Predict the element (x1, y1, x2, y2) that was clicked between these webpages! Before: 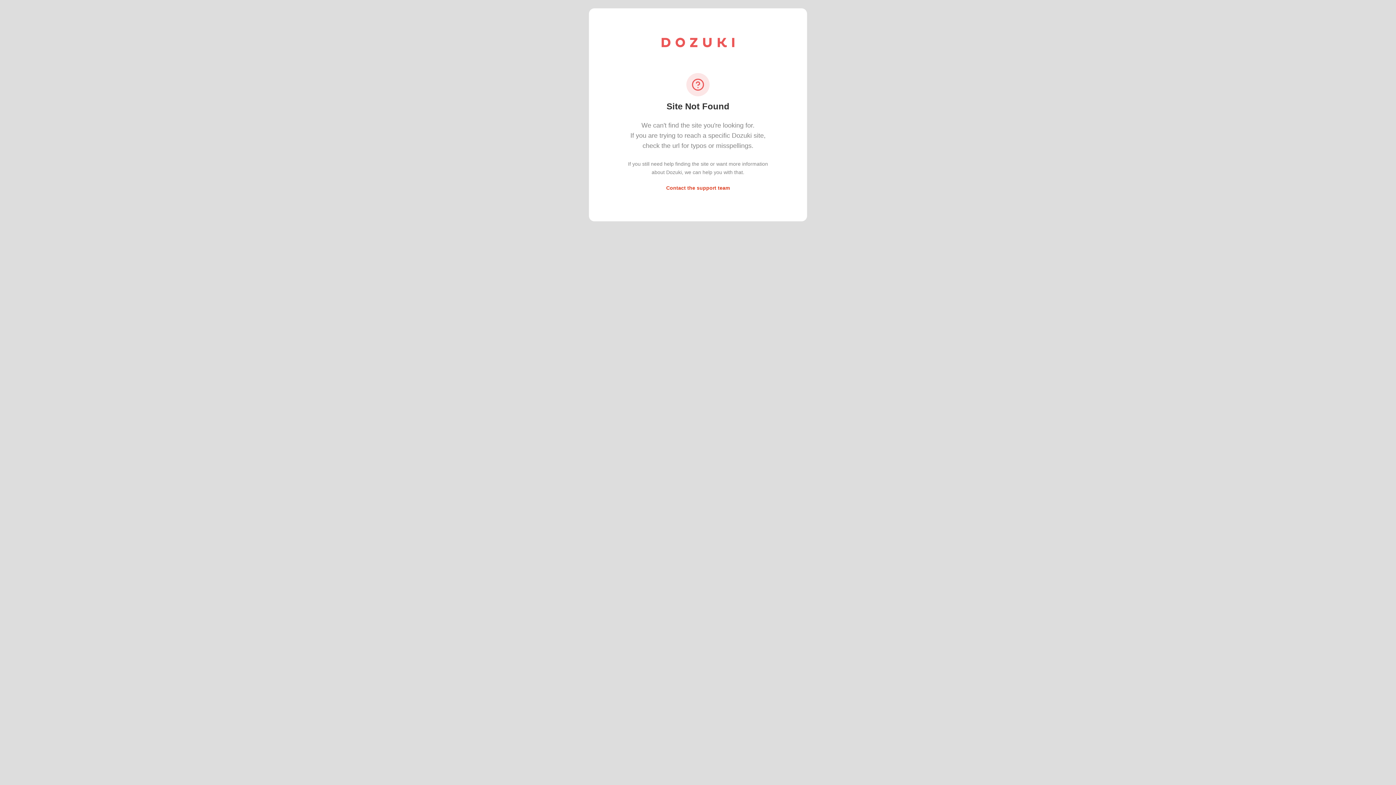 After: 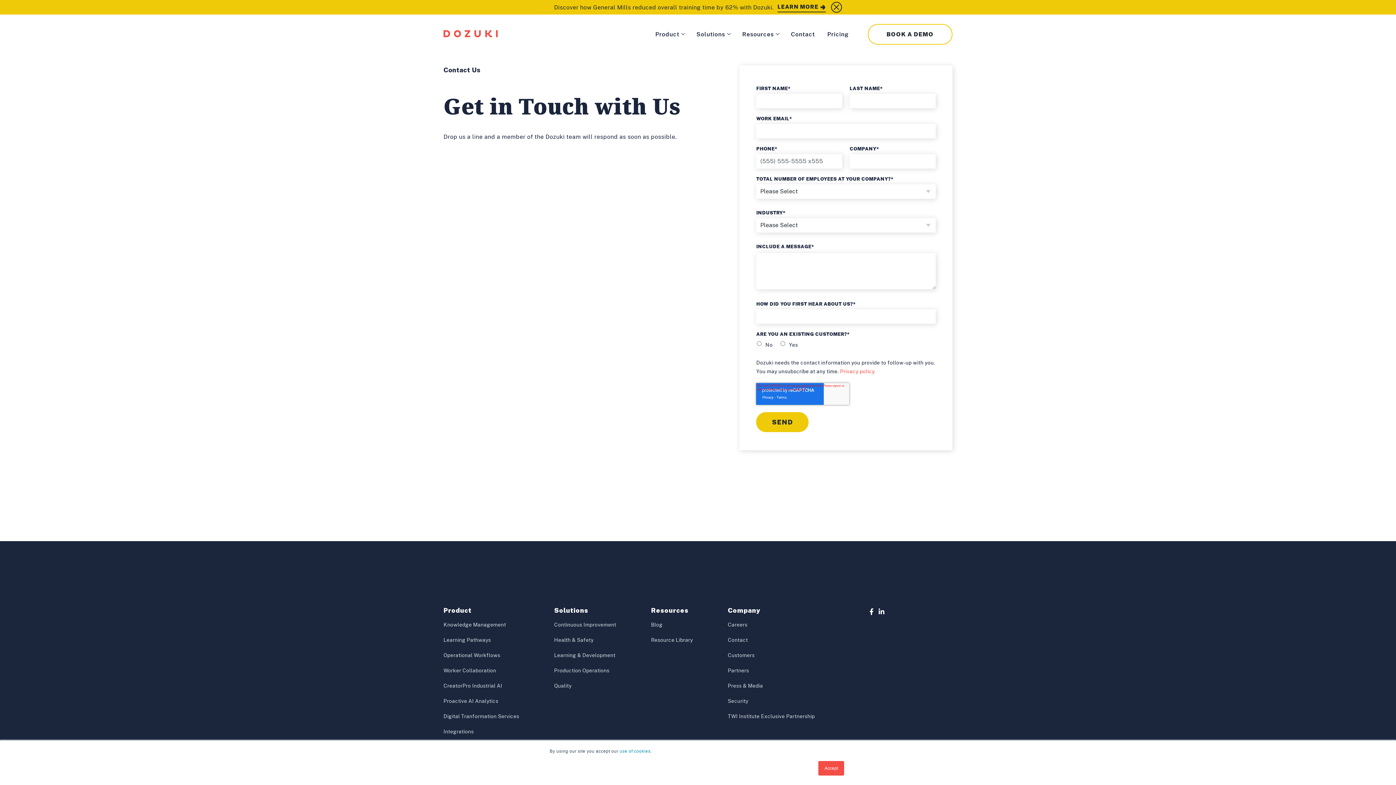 Action: label: Contact the support team bbox: (666, 185, 730, 190)